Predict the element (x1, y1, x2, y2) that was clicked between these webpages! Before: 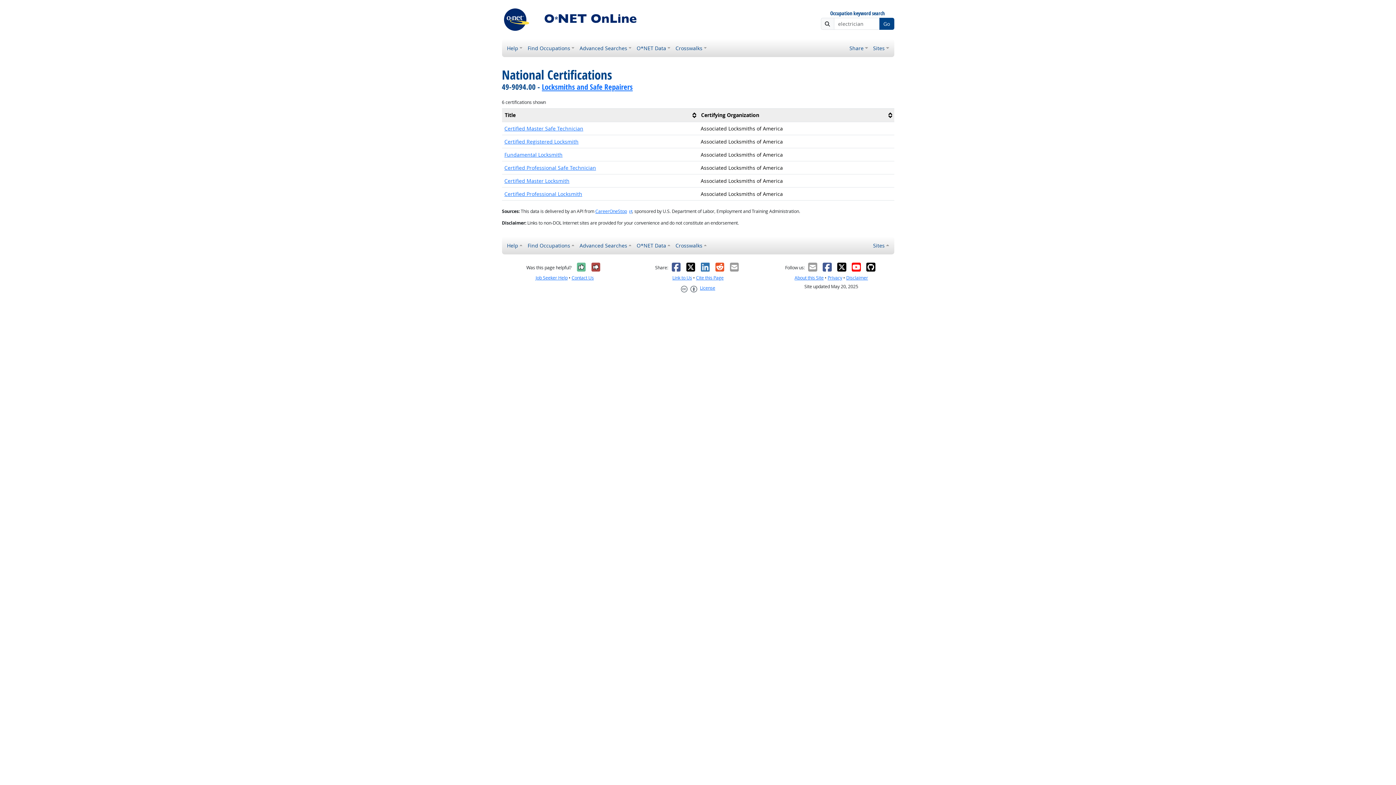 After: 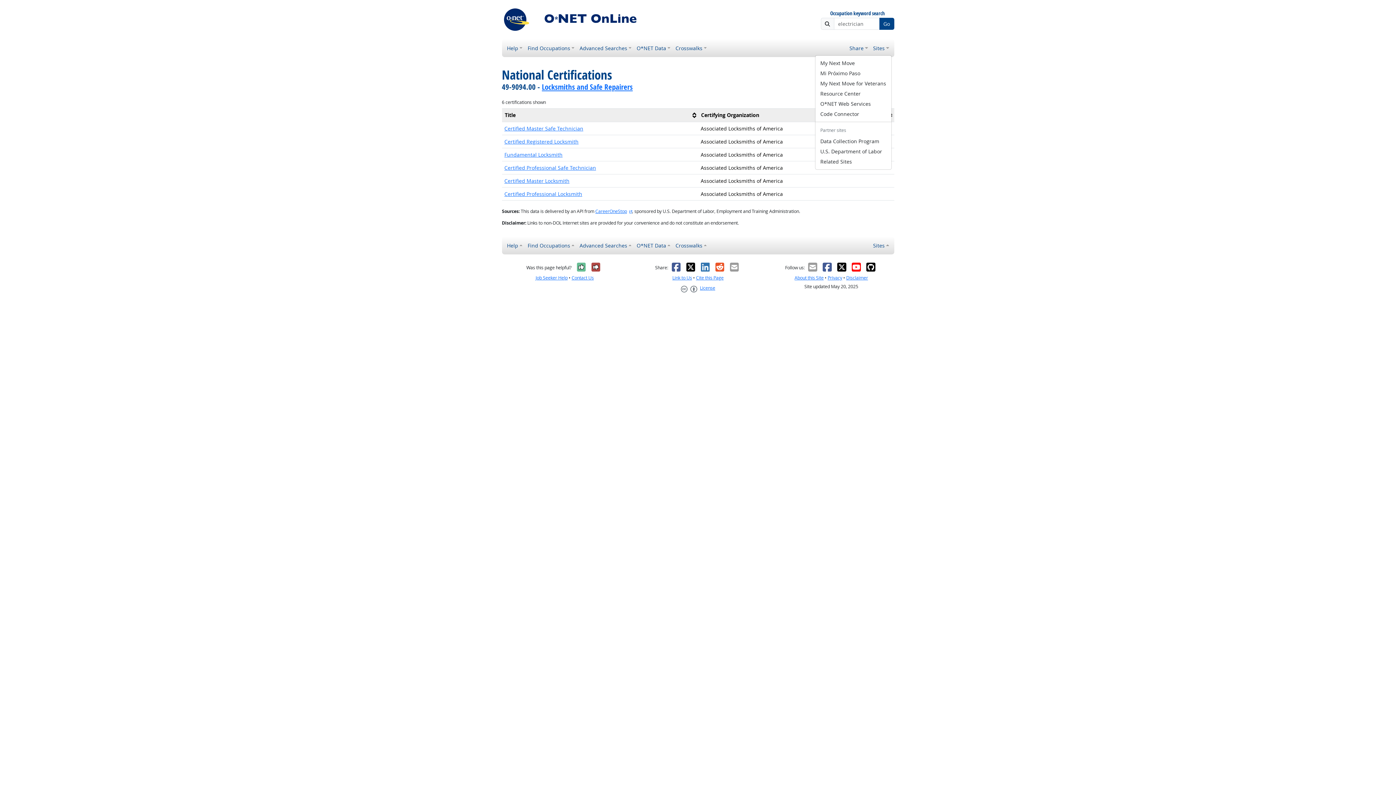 Action: bbox: (870, 41, 891, 54) label: Sites